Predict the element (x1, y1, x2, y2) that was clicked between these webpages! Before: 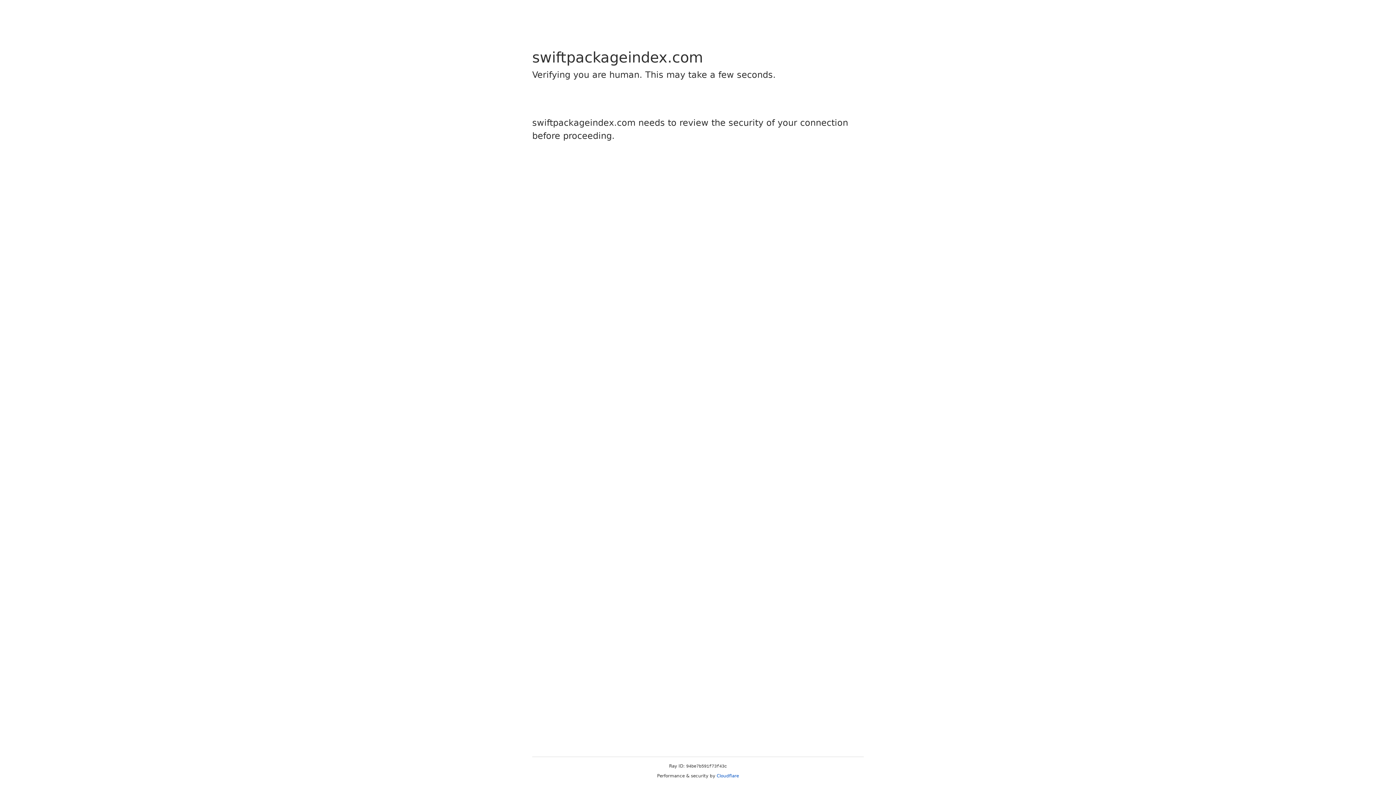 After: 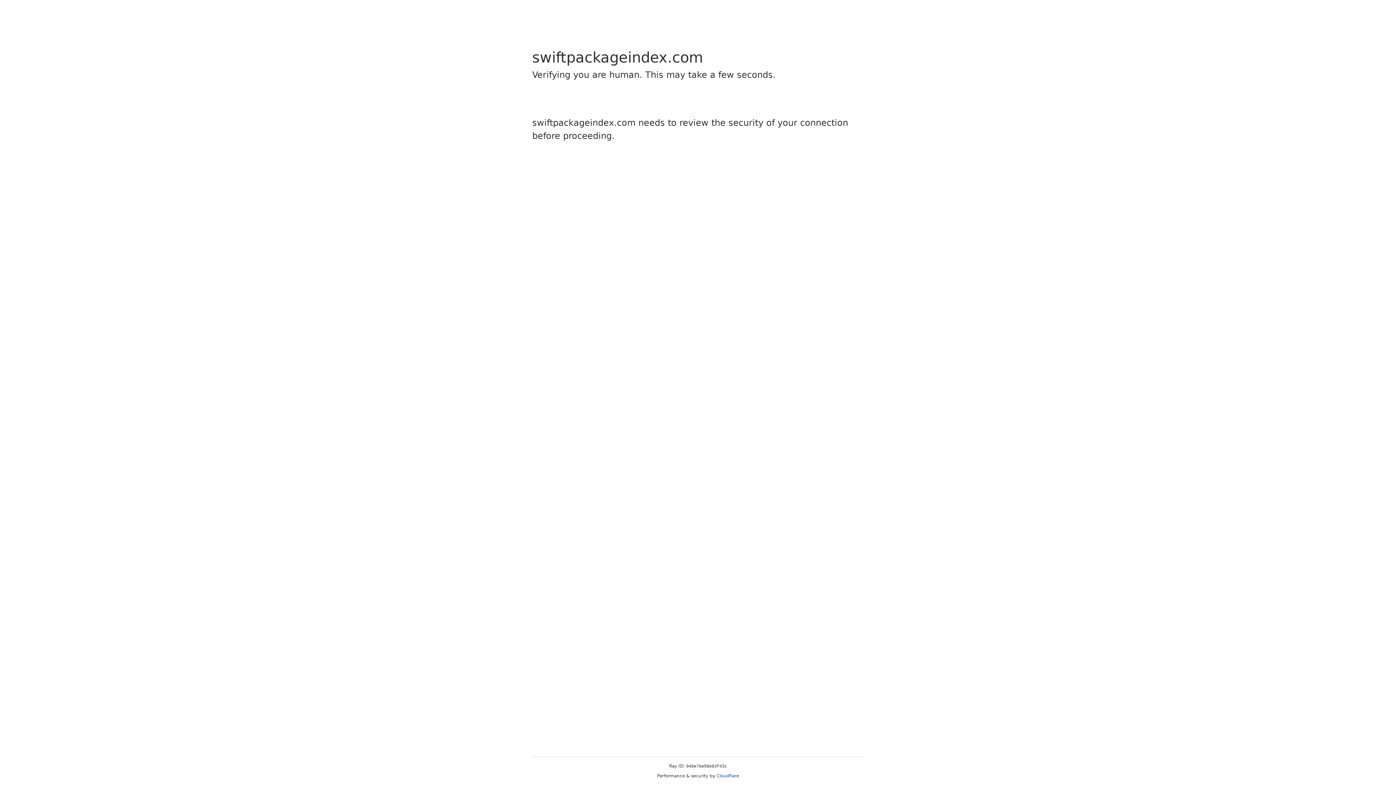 Action: bbox: (716, 773, 739, 778) label: Cloudflare